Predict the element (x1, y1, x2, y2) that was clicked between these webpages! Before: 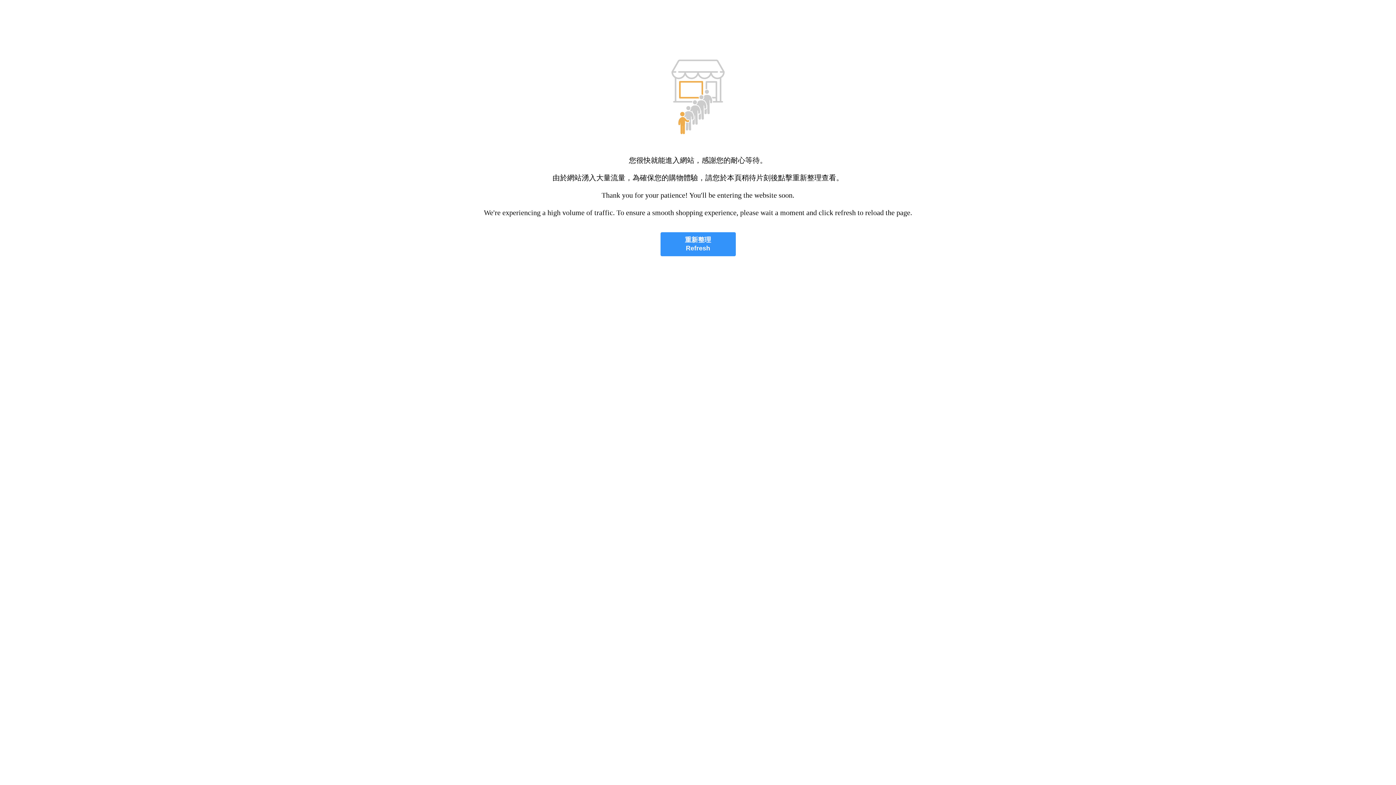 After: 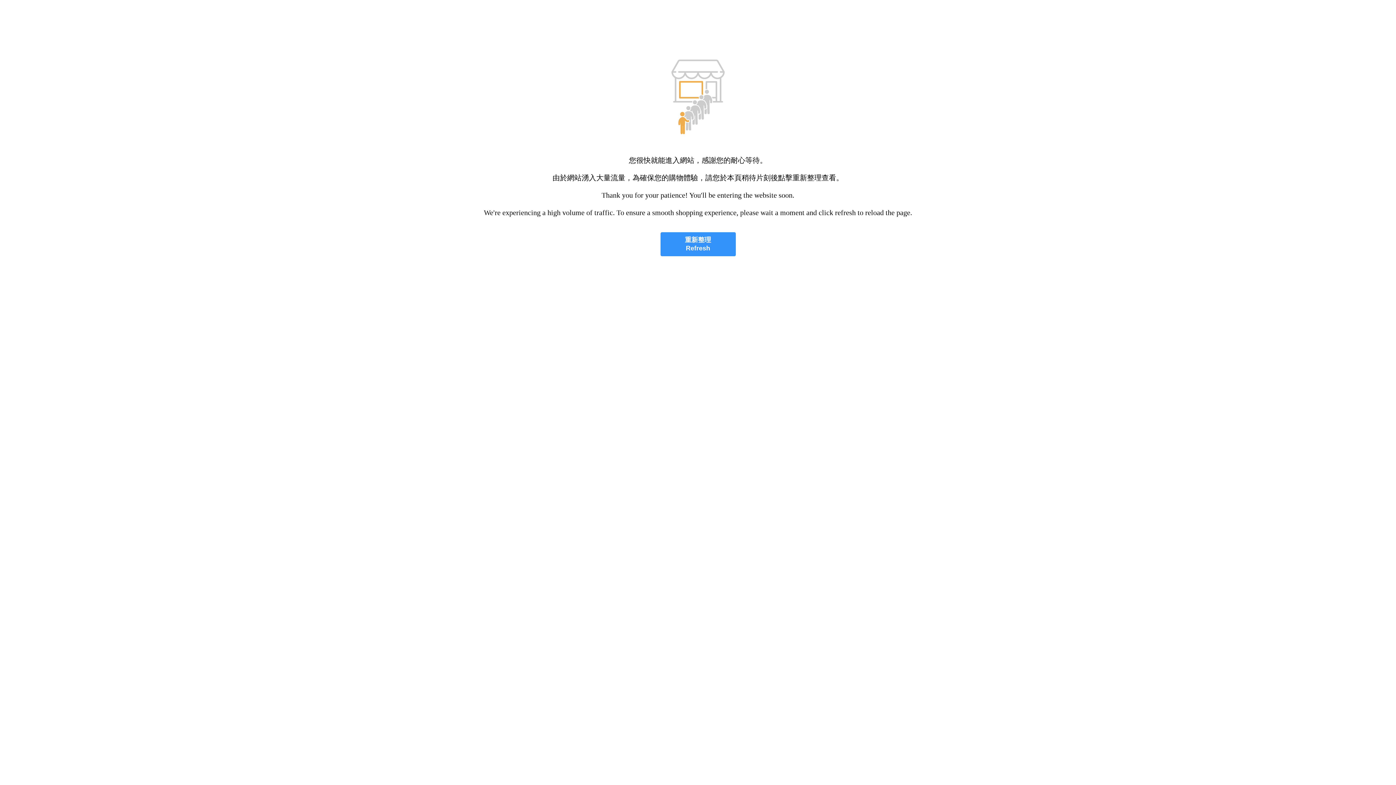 Action: bbox: (660, 232, 735, 256) label: 重新整理
Refresh